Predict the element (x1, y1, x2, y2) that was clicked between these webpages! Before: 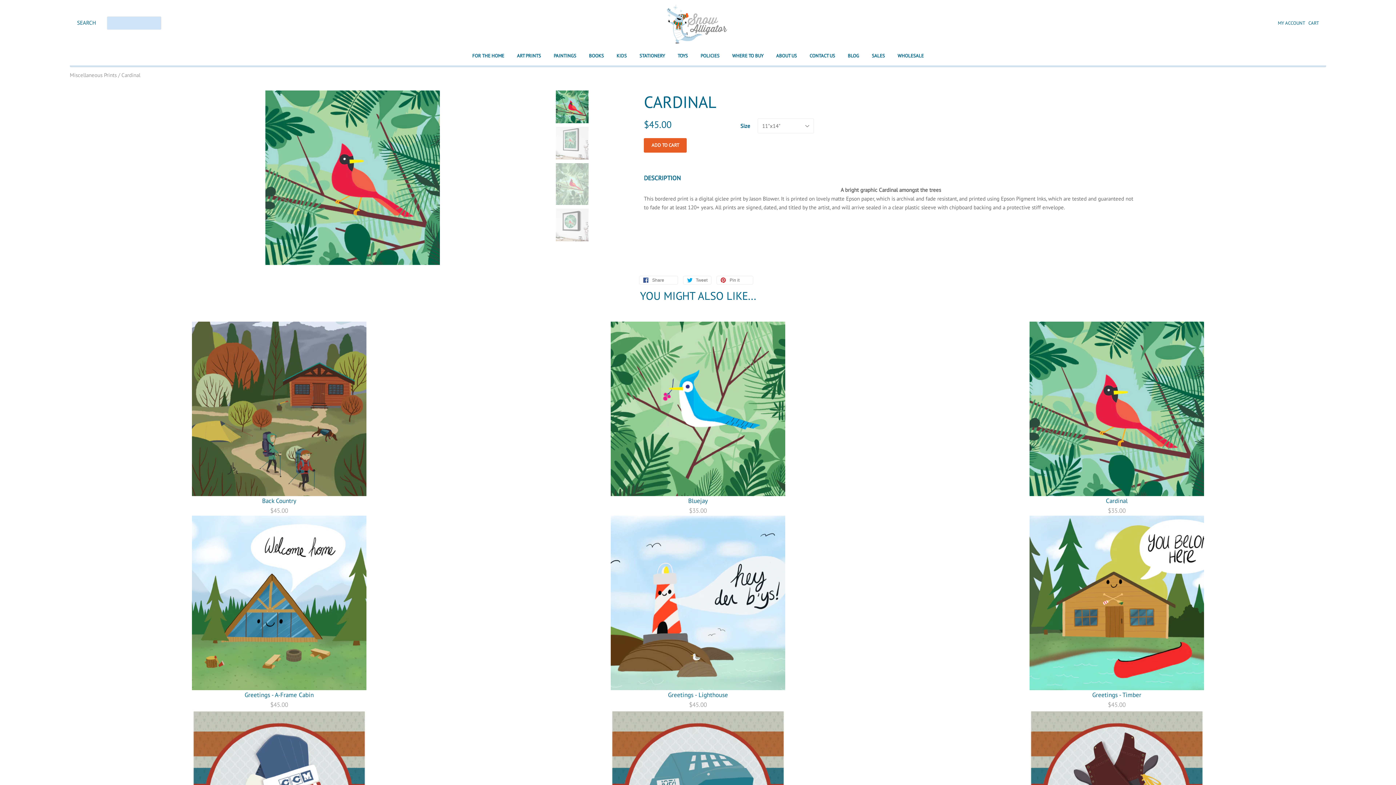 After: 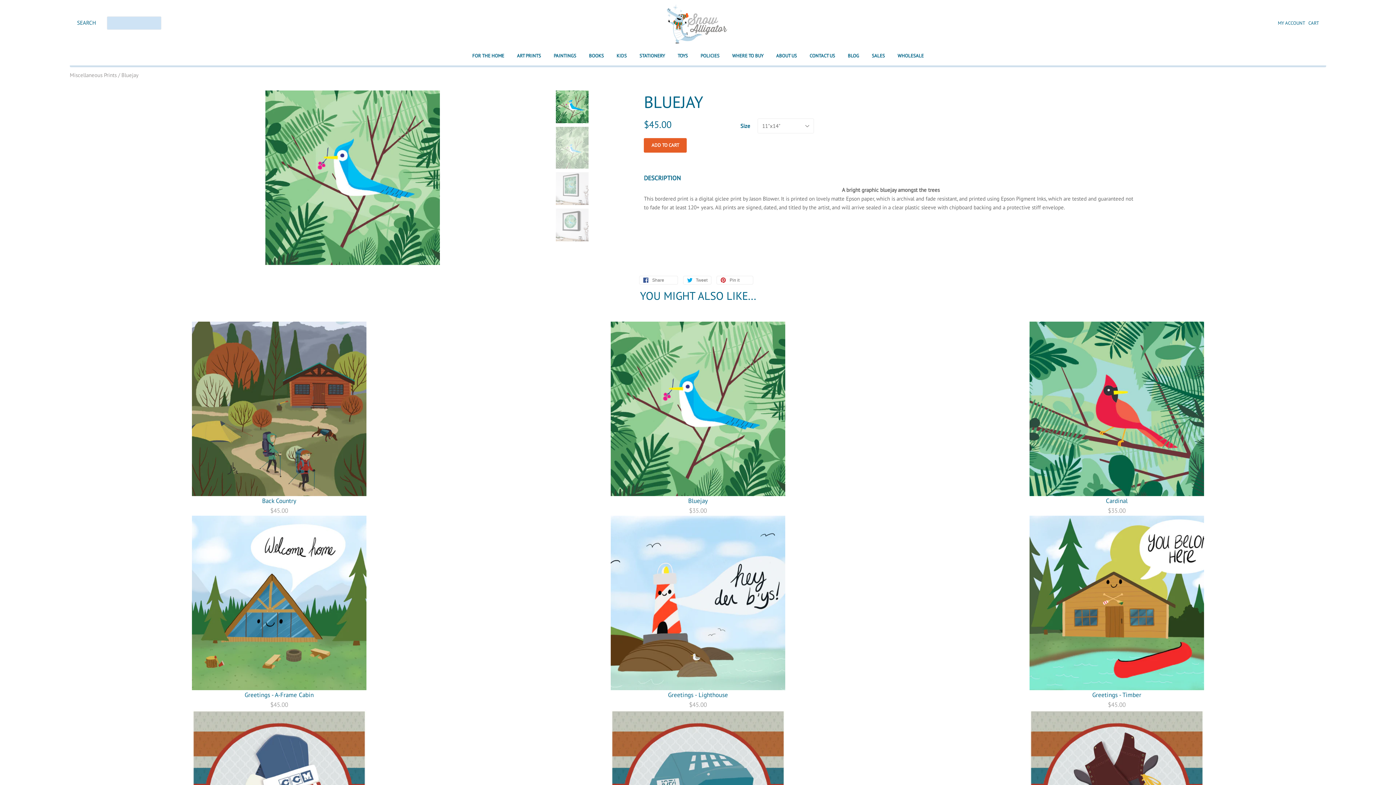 Action: bbox: (488, 321, 907, 496)